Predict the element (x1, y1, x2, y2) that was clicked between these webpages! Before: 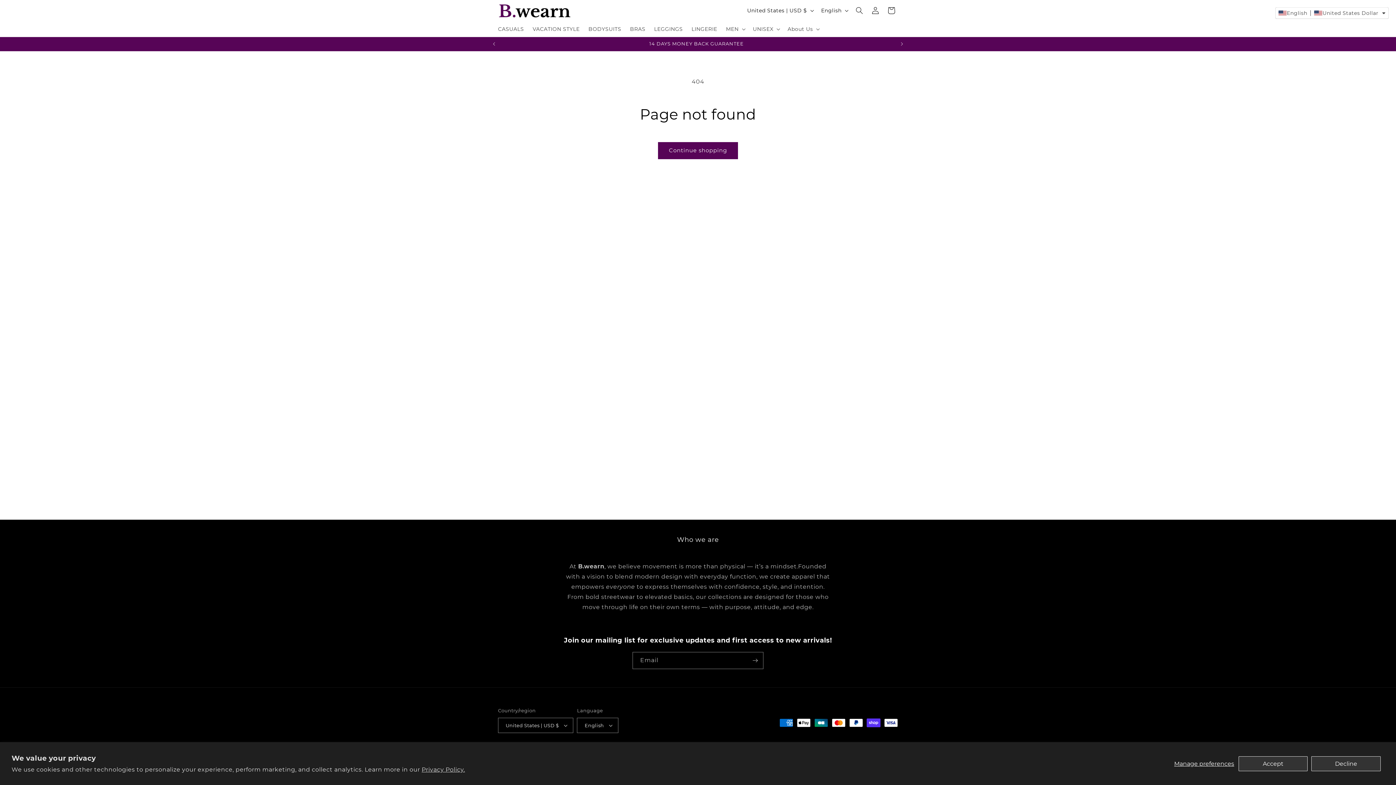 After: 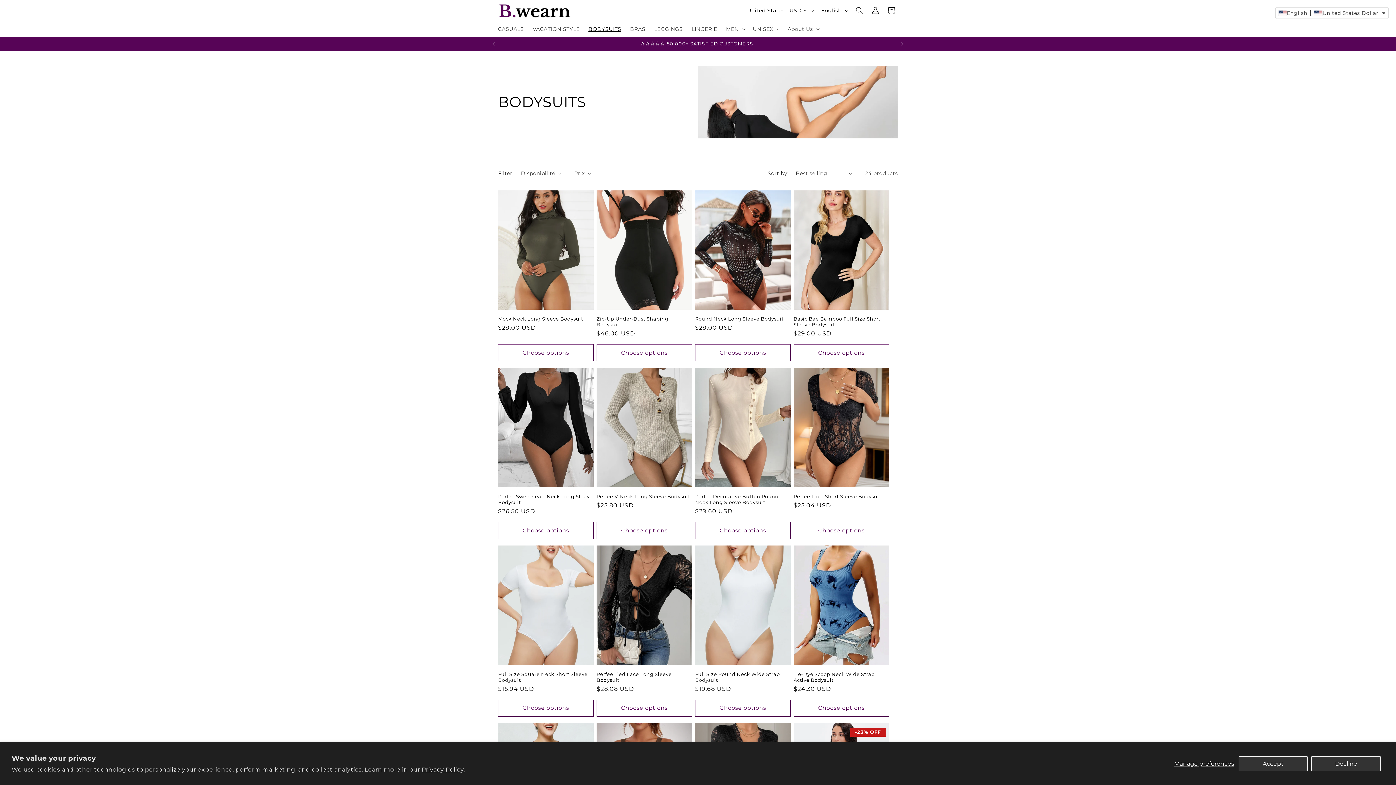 Action: label: BODYSUITS bbox: (584, 21, 625, 36)